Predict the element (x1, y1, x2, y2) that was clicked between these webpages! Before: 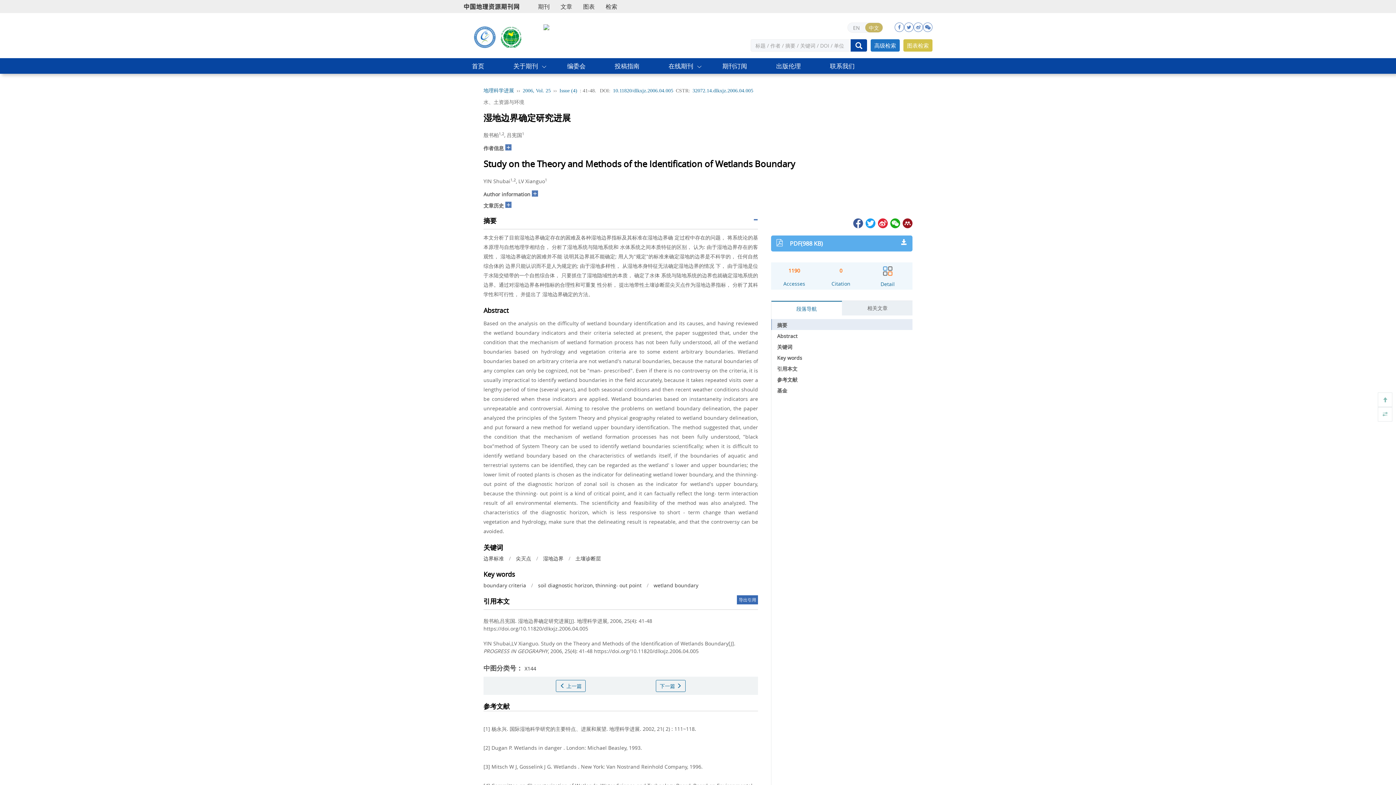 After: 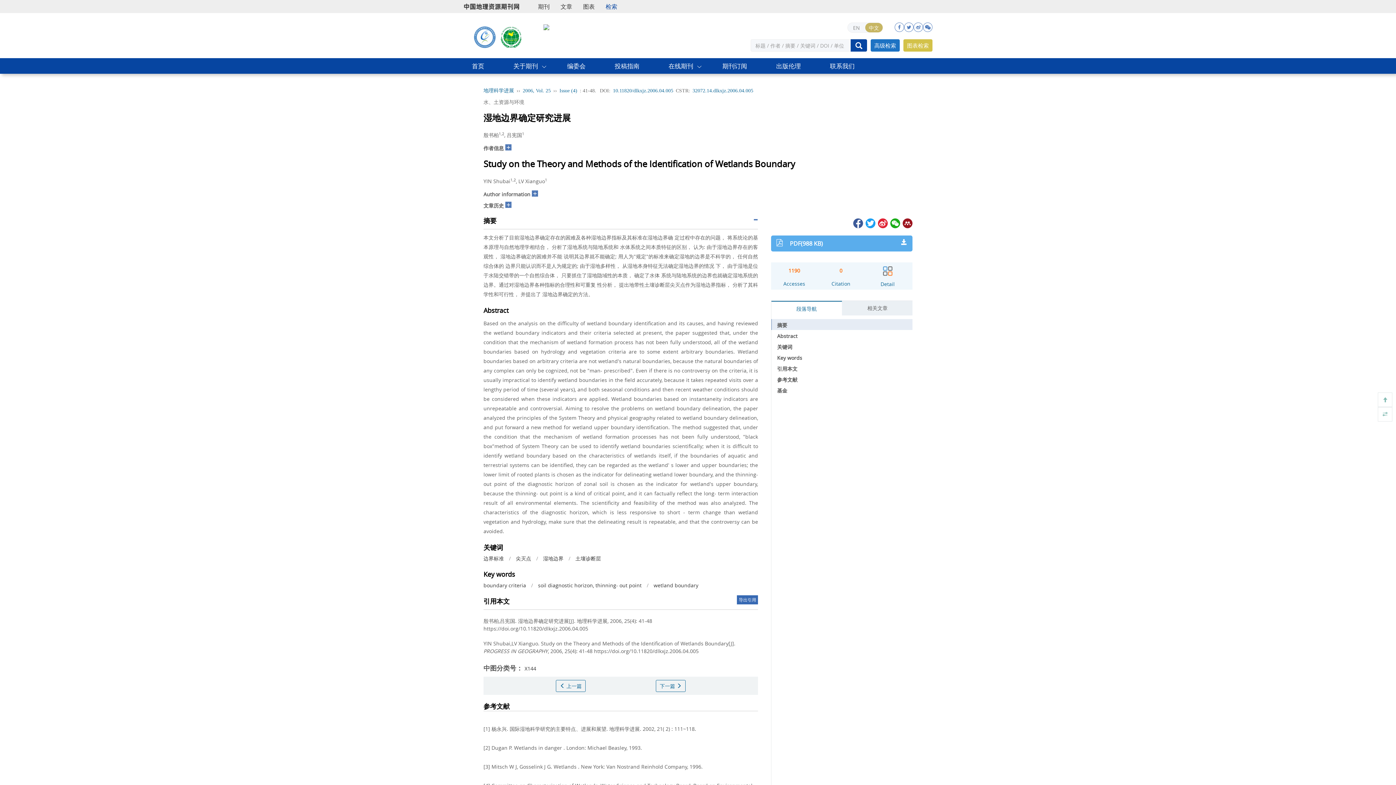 Action: label: 检索 bbox: (600, 0, 622, 13)